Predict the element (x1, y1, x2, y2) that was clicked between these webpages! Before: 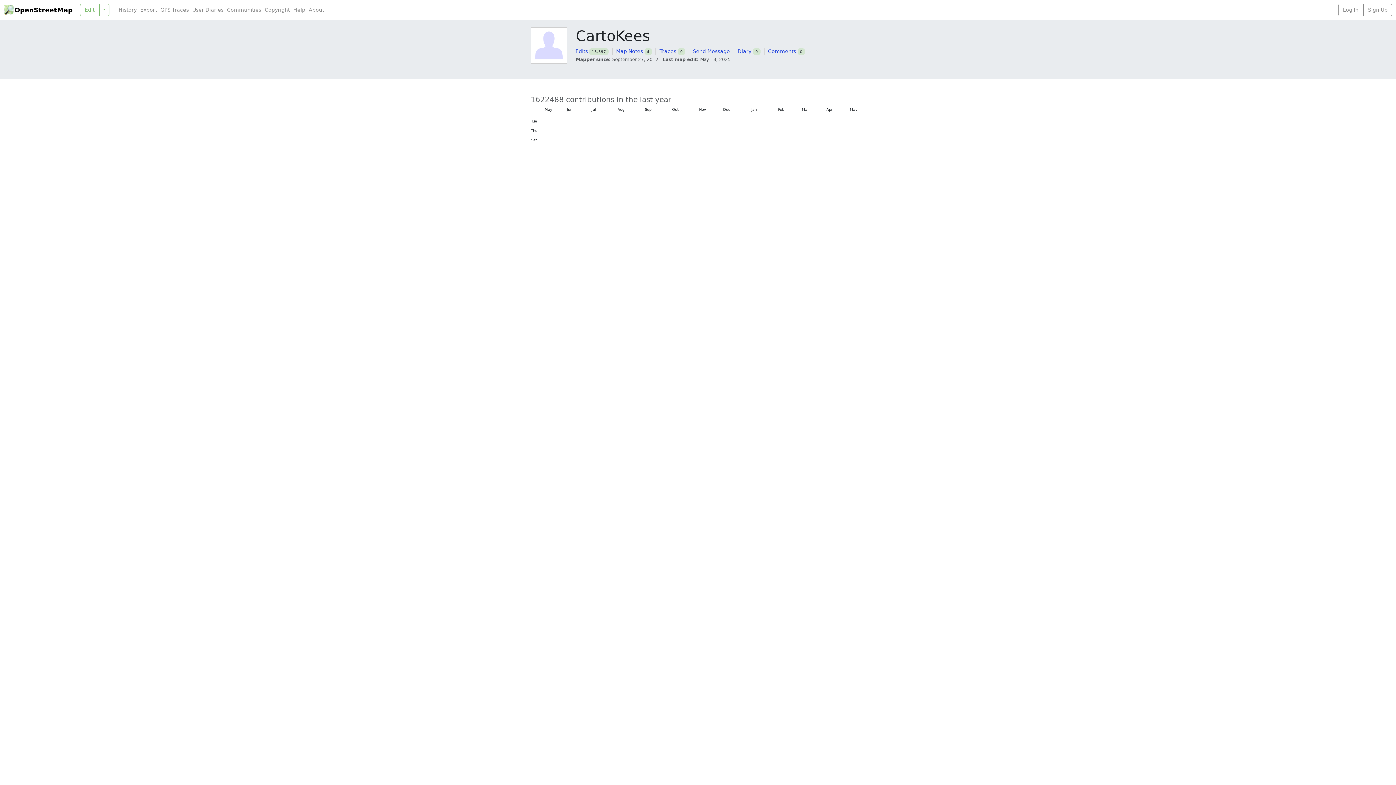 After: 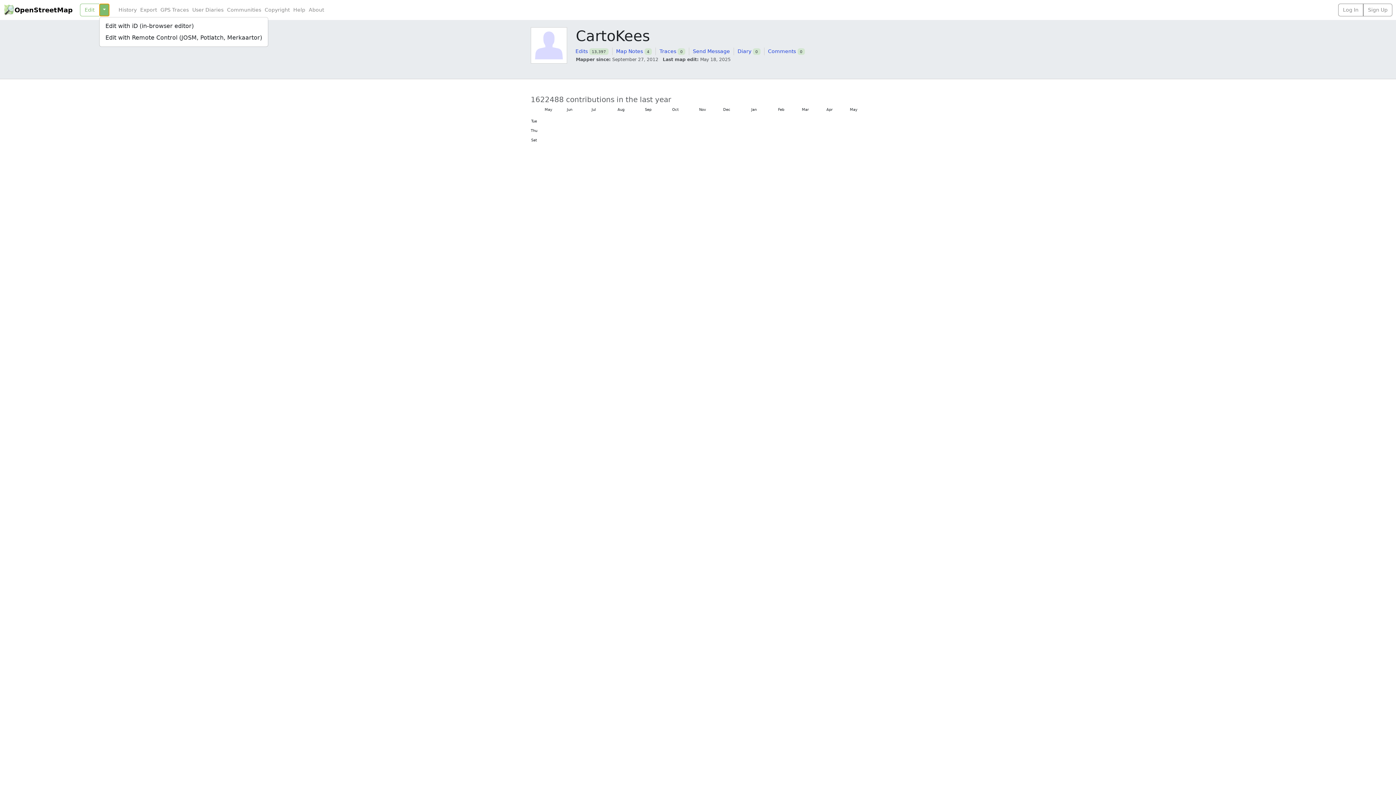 Action: bbox: (99, 3, 109, 16)